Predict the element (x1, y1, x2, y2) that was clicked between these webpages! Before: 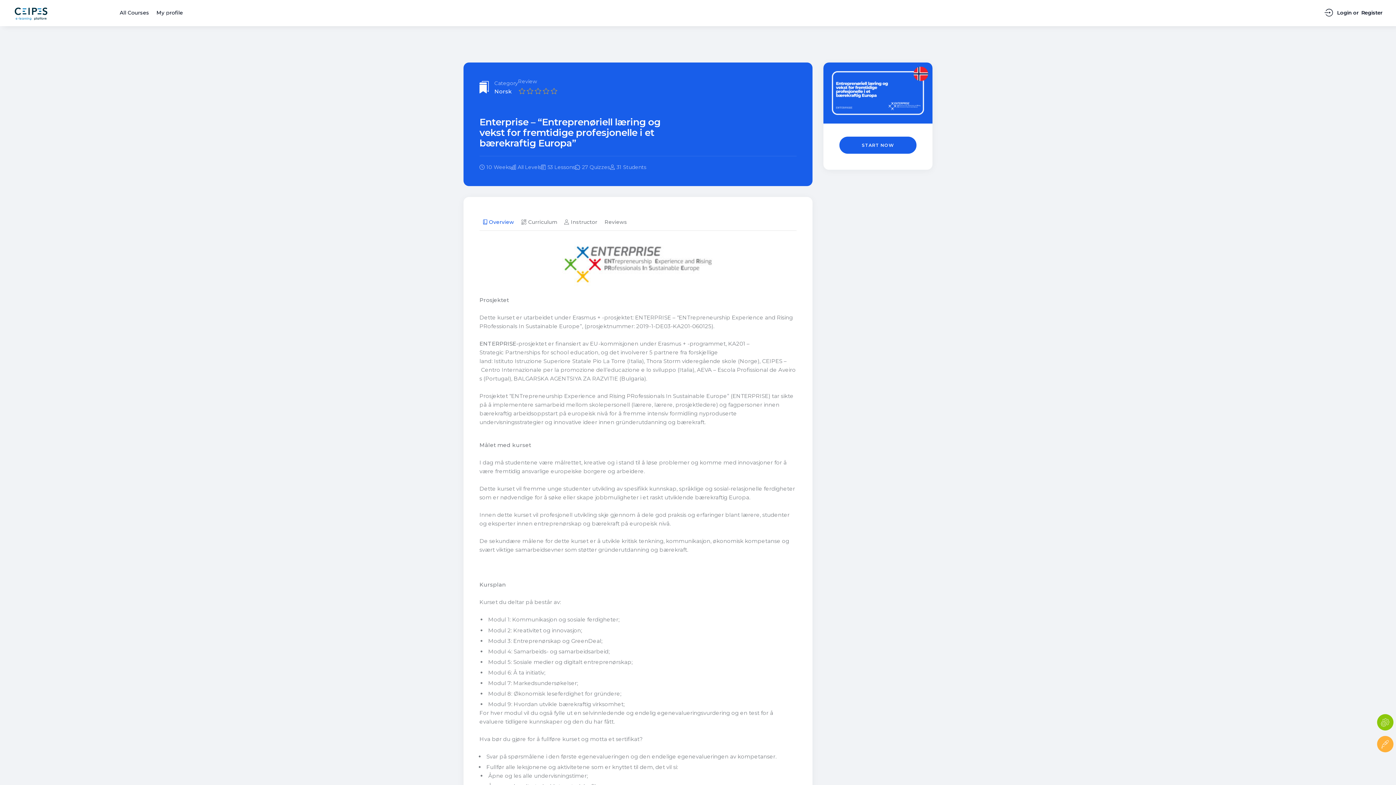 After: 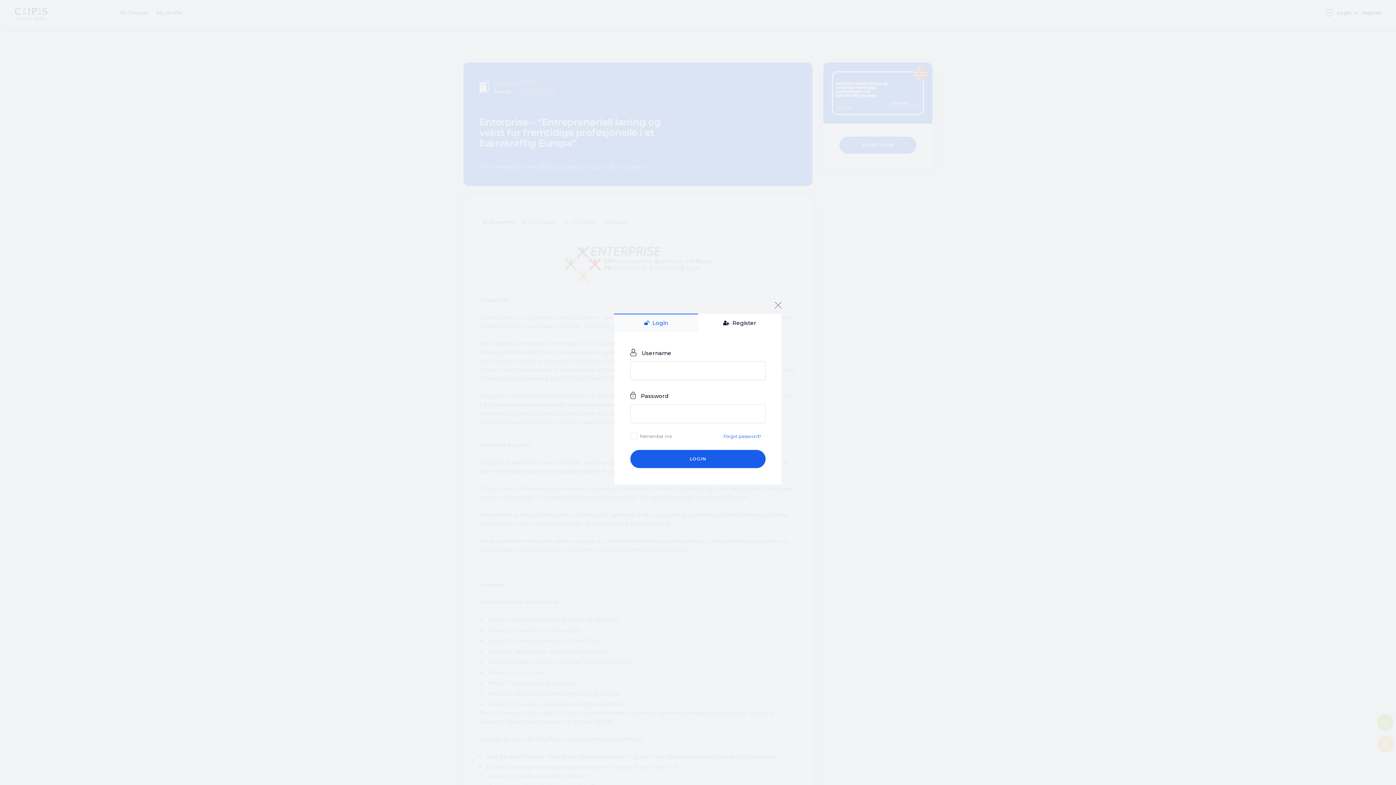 Action: bbox: (1324, 8, 1382, 17) label: Login orRegister